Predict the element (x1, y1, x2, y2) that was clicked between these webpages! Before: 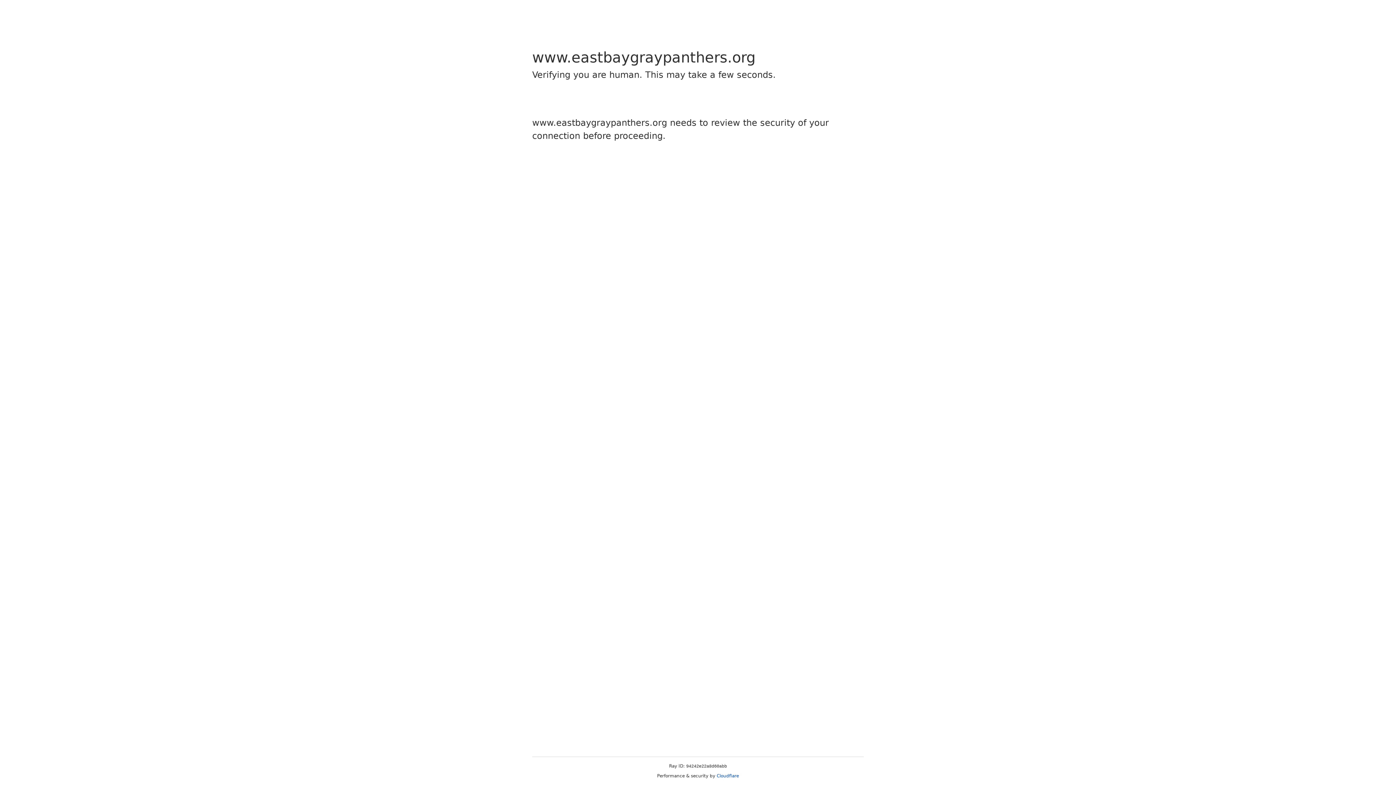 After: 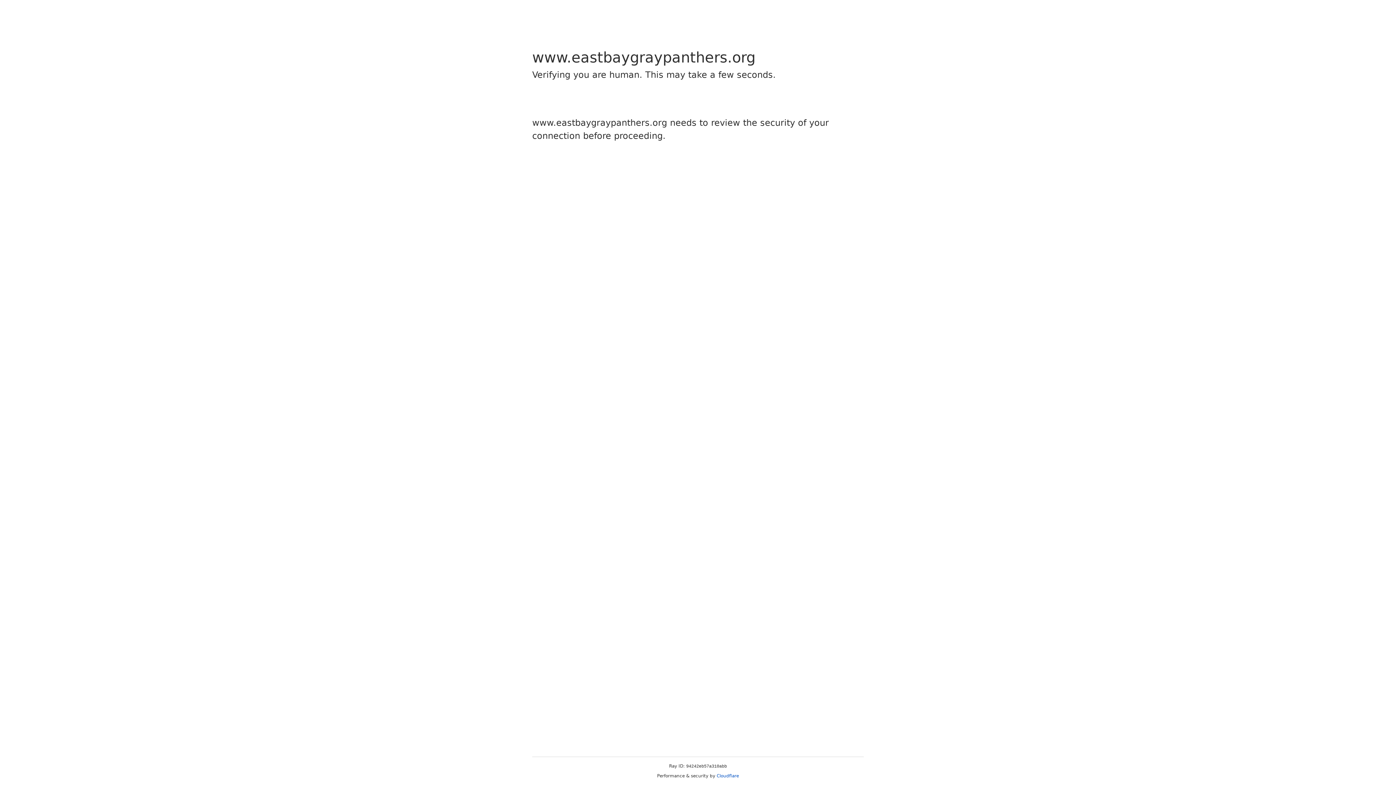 Action: bbox: (716, 773, 739, 778) label: Cloudflare